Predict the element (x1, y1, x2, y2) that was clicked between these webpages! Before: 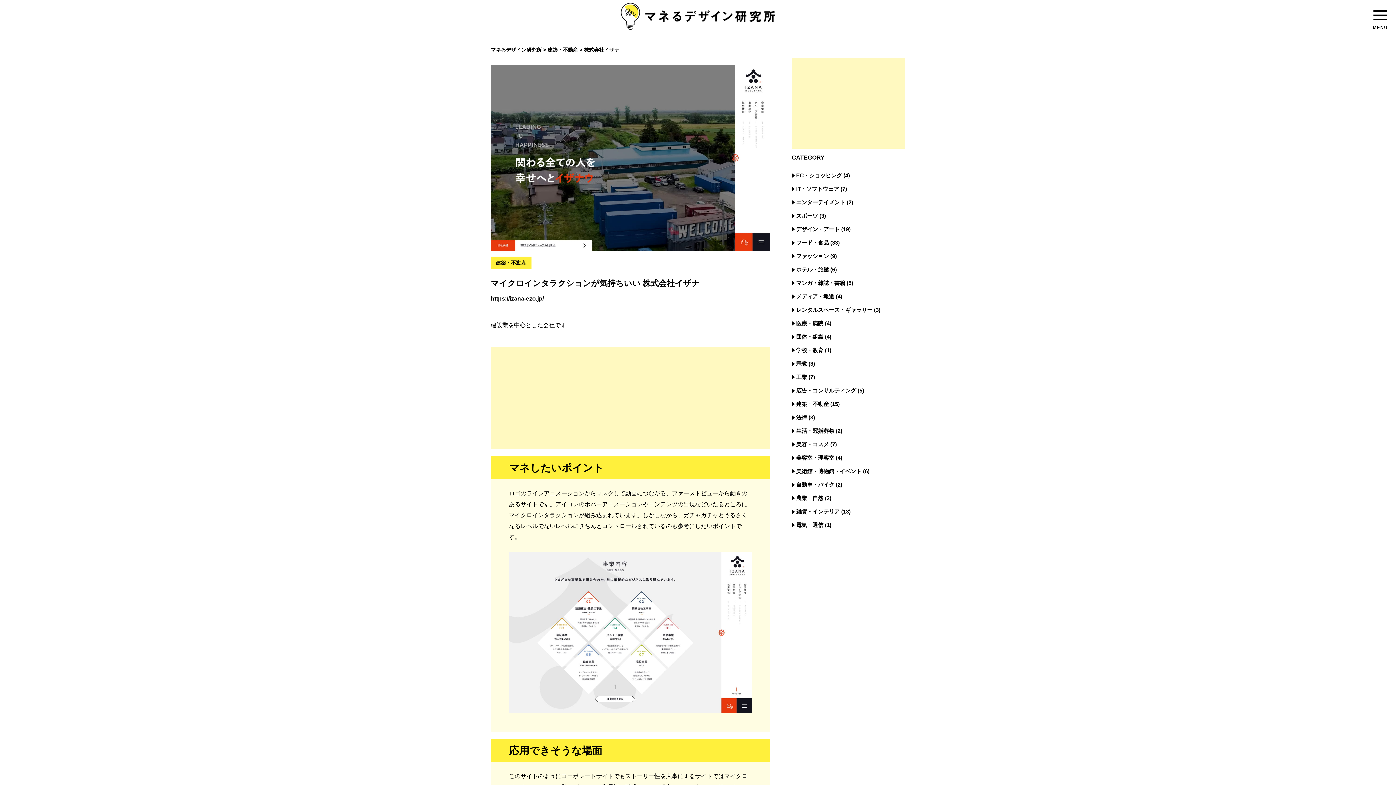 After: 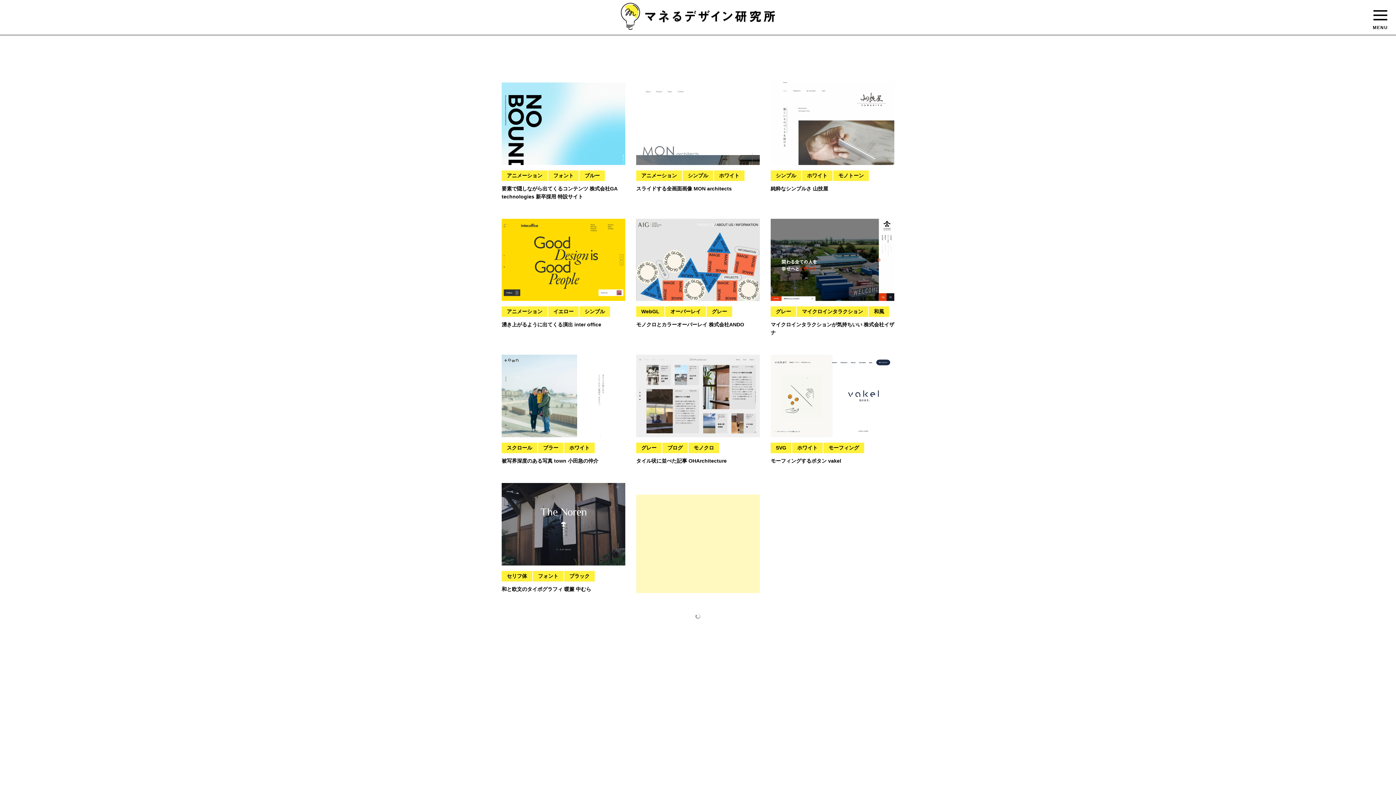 Action: label: 建築・不動産 bbox: (796, 401, 829, 407)